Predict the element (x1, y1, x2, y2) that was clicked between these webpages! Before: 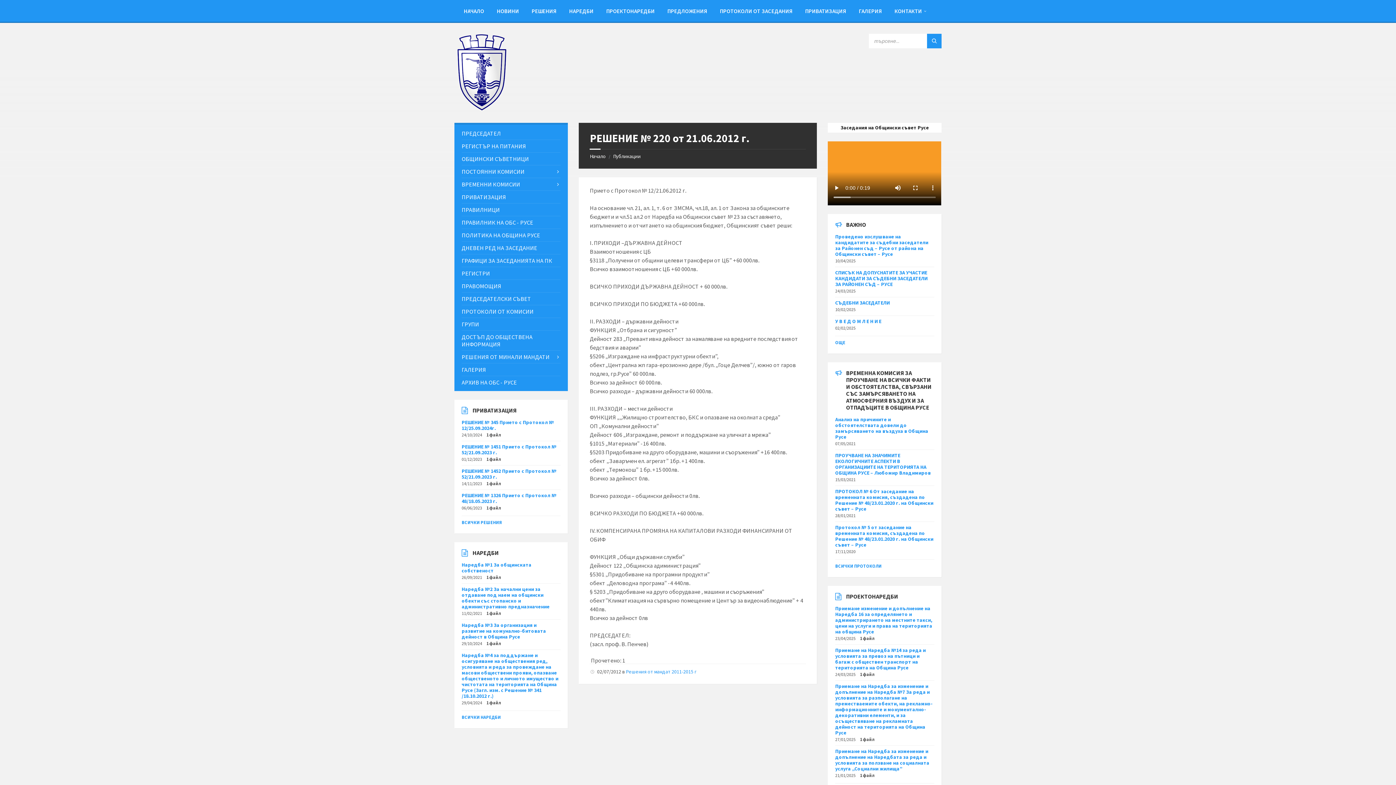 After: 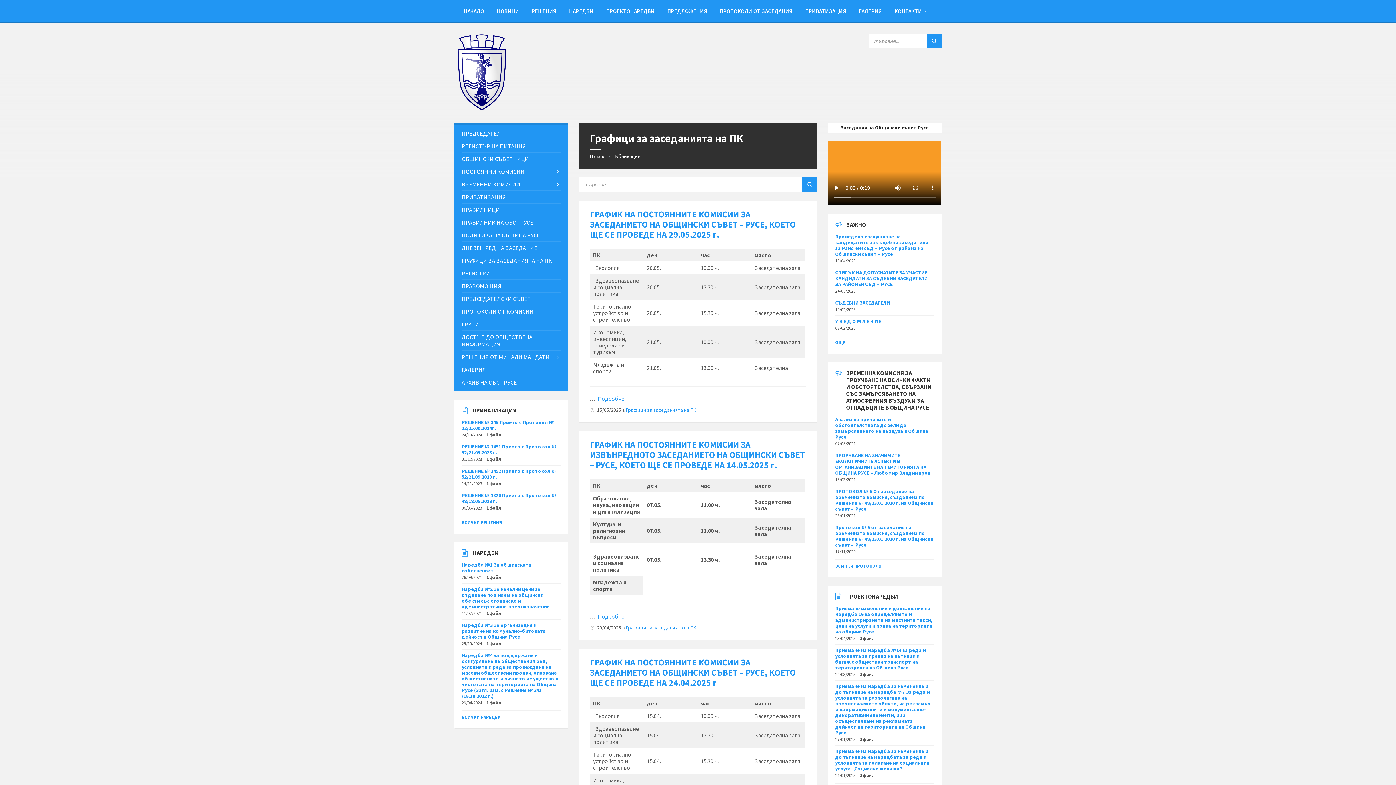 Action: bbox: (461, 254, 560, 266) label: ГРАФИЦИ ЗА ЗАСЕДАНИЯТА НА ПК